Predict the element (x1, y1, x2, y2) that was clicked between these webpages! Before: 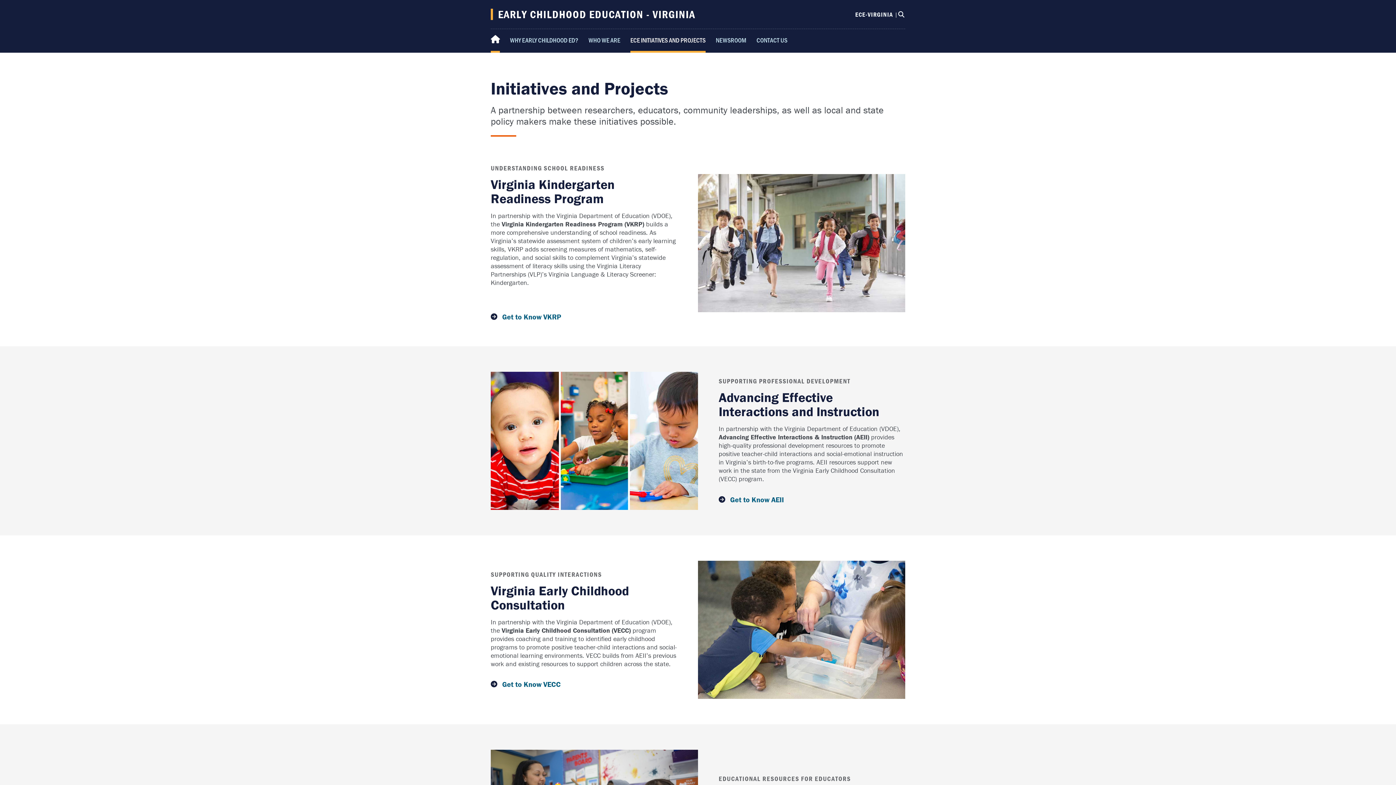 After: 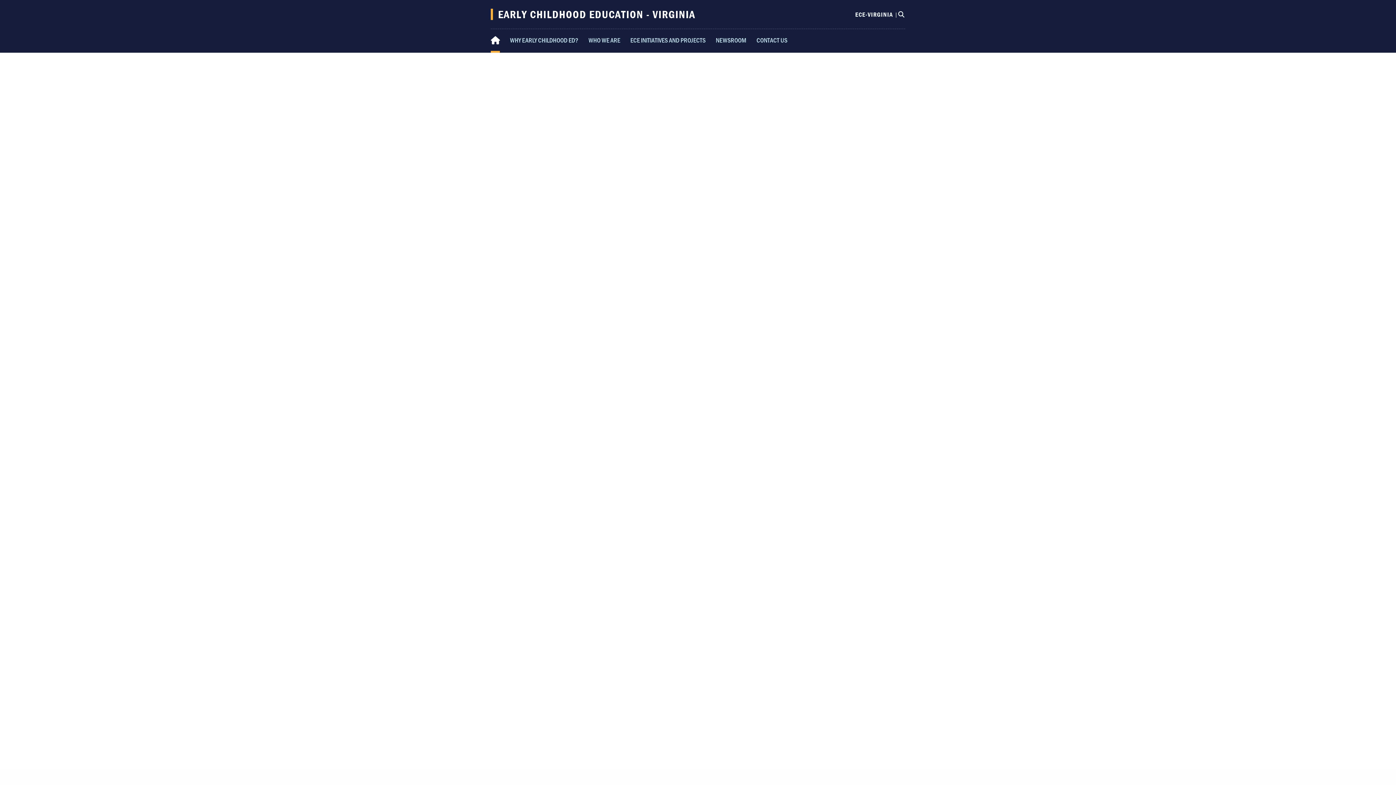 Action: bbox: (490, 27, 500, 52)